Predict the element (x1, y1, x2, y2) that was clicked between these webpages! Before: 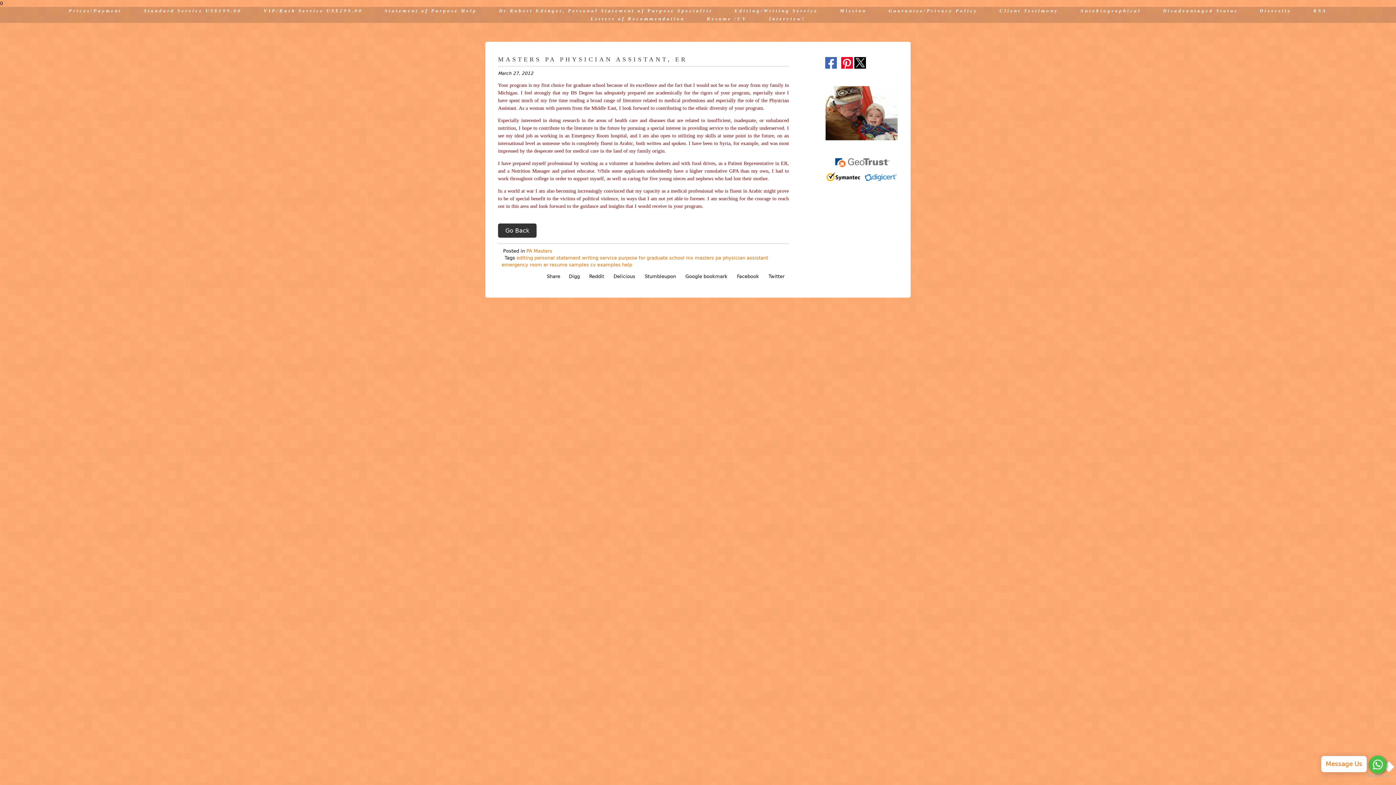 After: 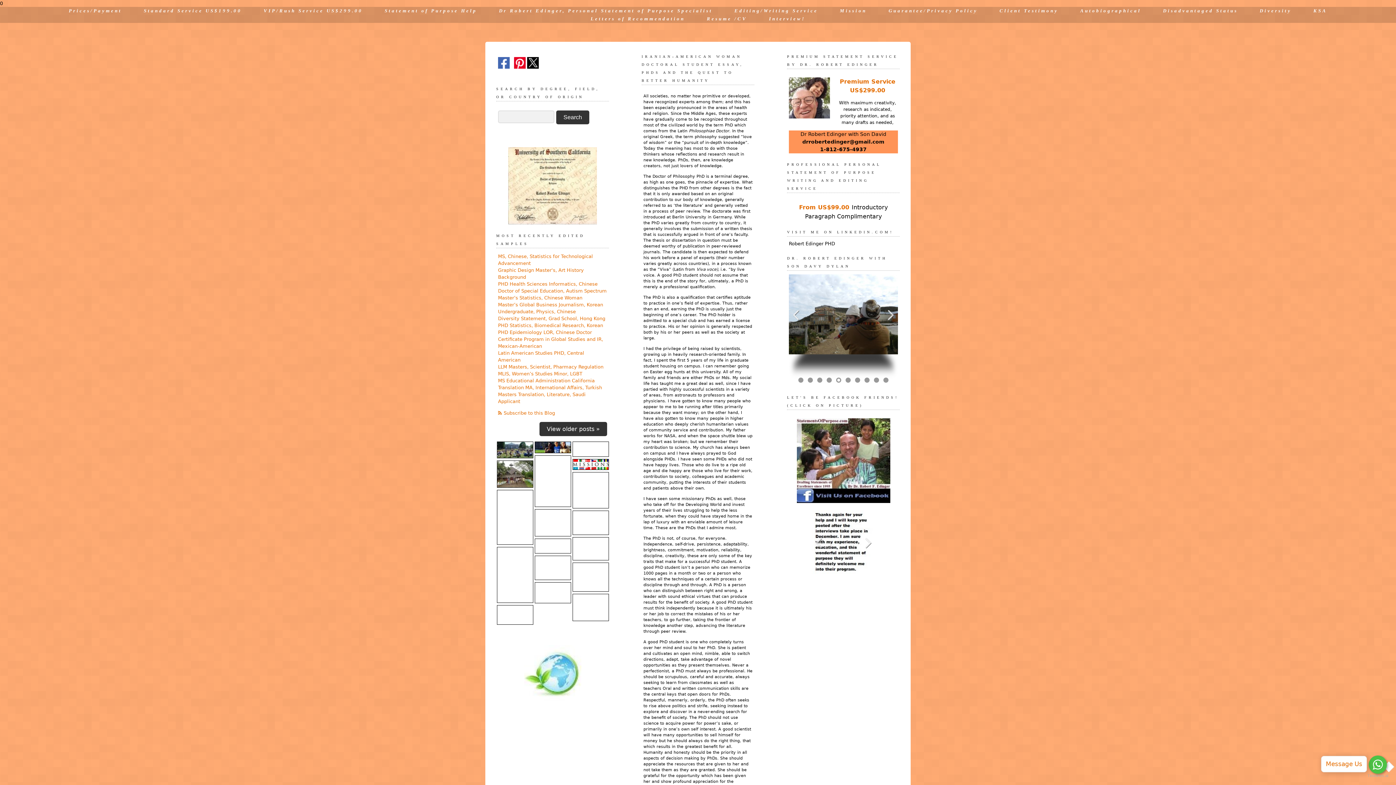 Action: bbox: (829, 6, 877, 14) label: Mission